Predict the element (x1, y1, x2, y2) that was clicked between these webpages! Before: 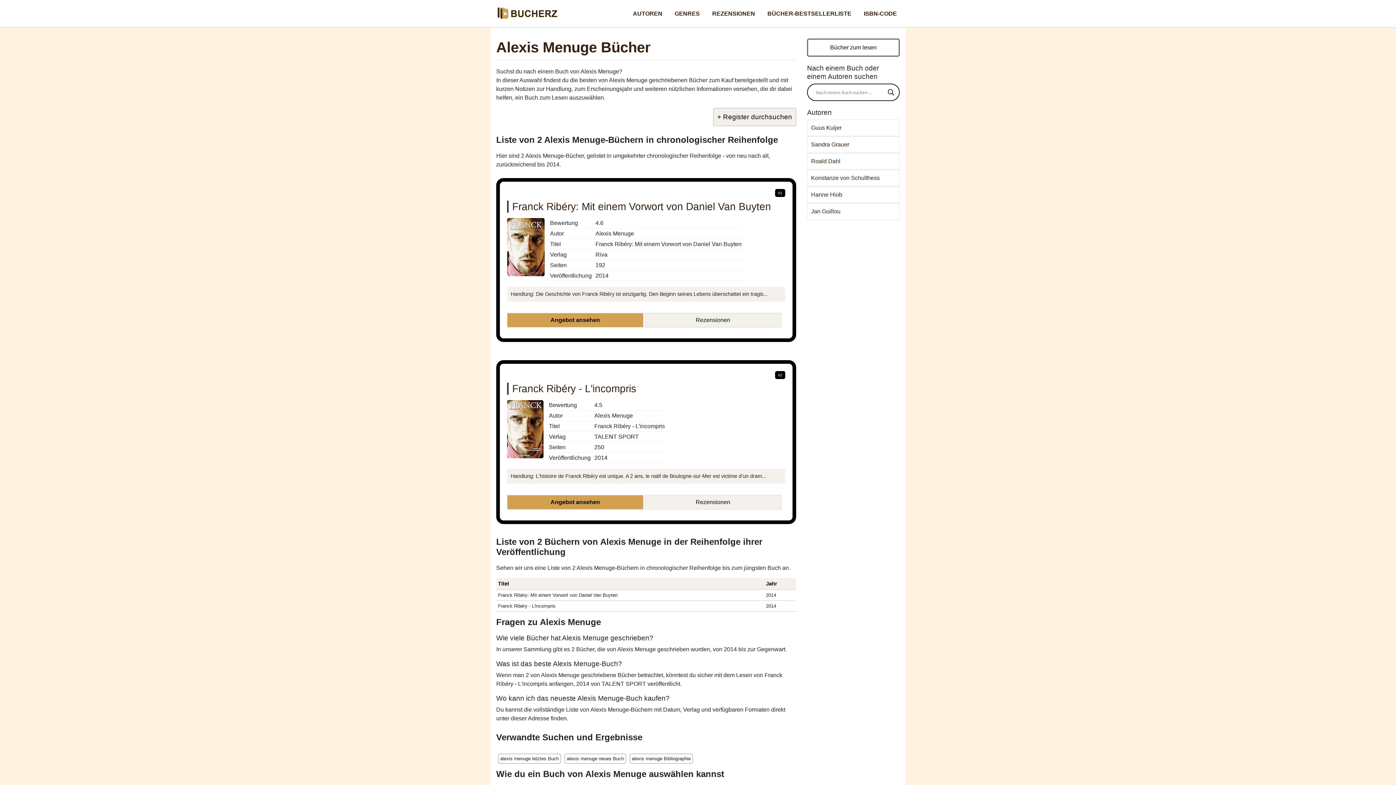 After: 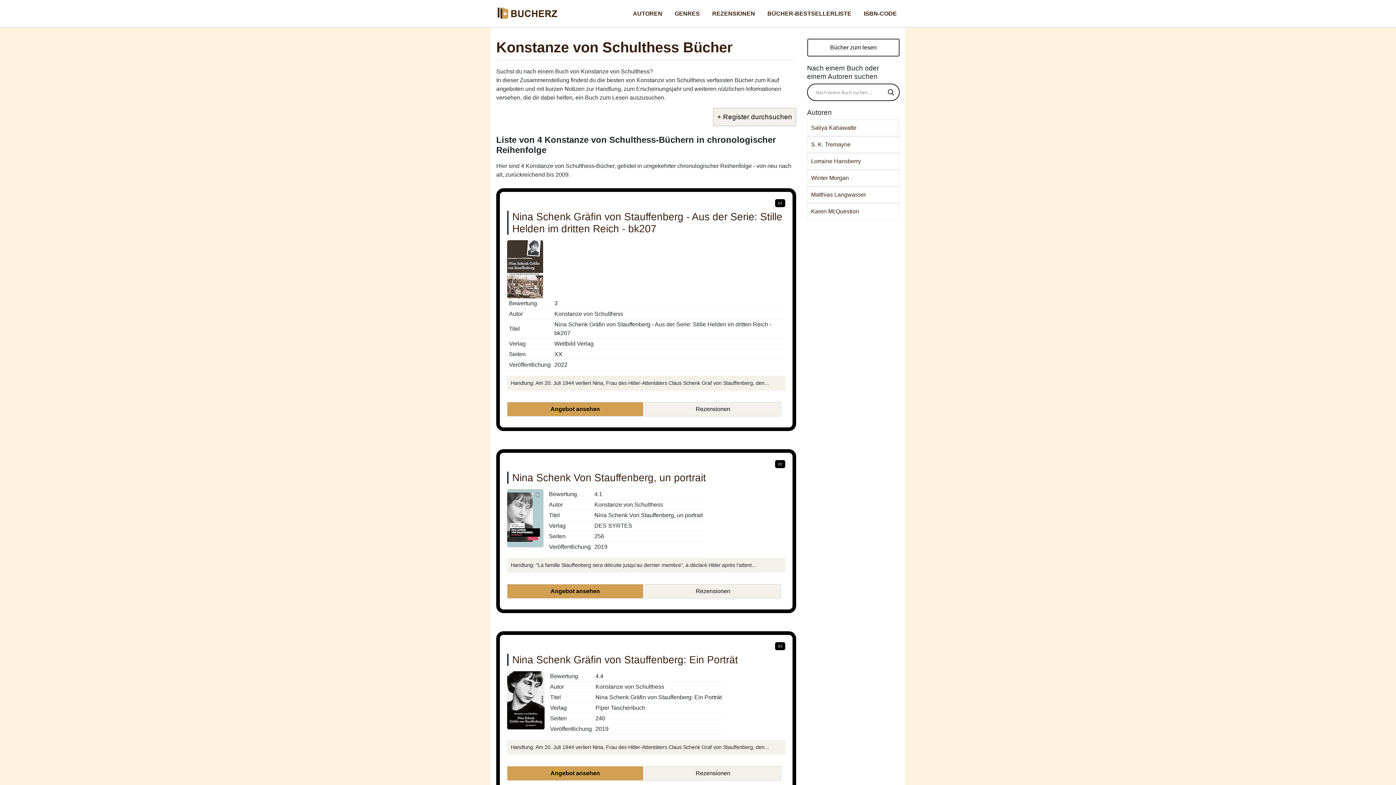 Action: label: Konstanze von Schulthess bbox: (811, 173, 896, 182)